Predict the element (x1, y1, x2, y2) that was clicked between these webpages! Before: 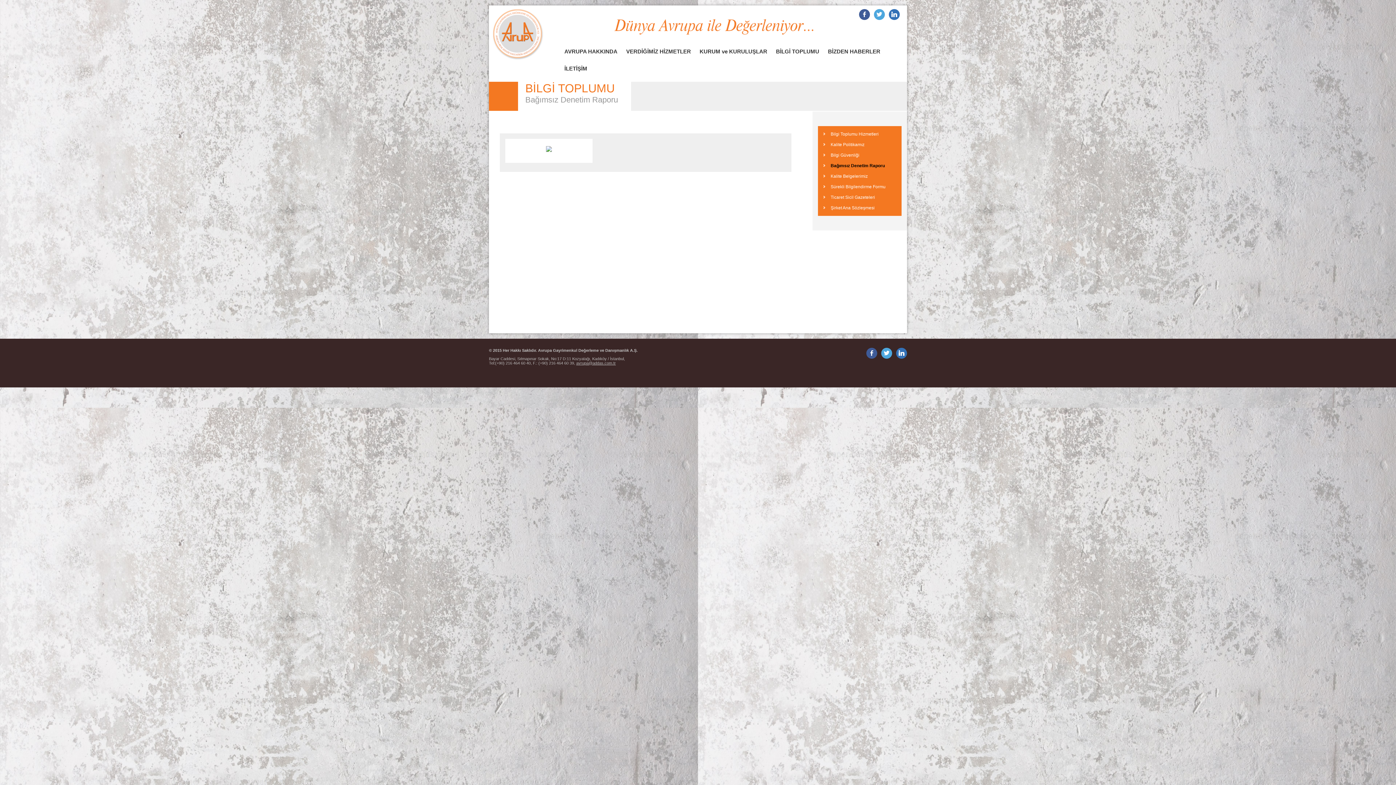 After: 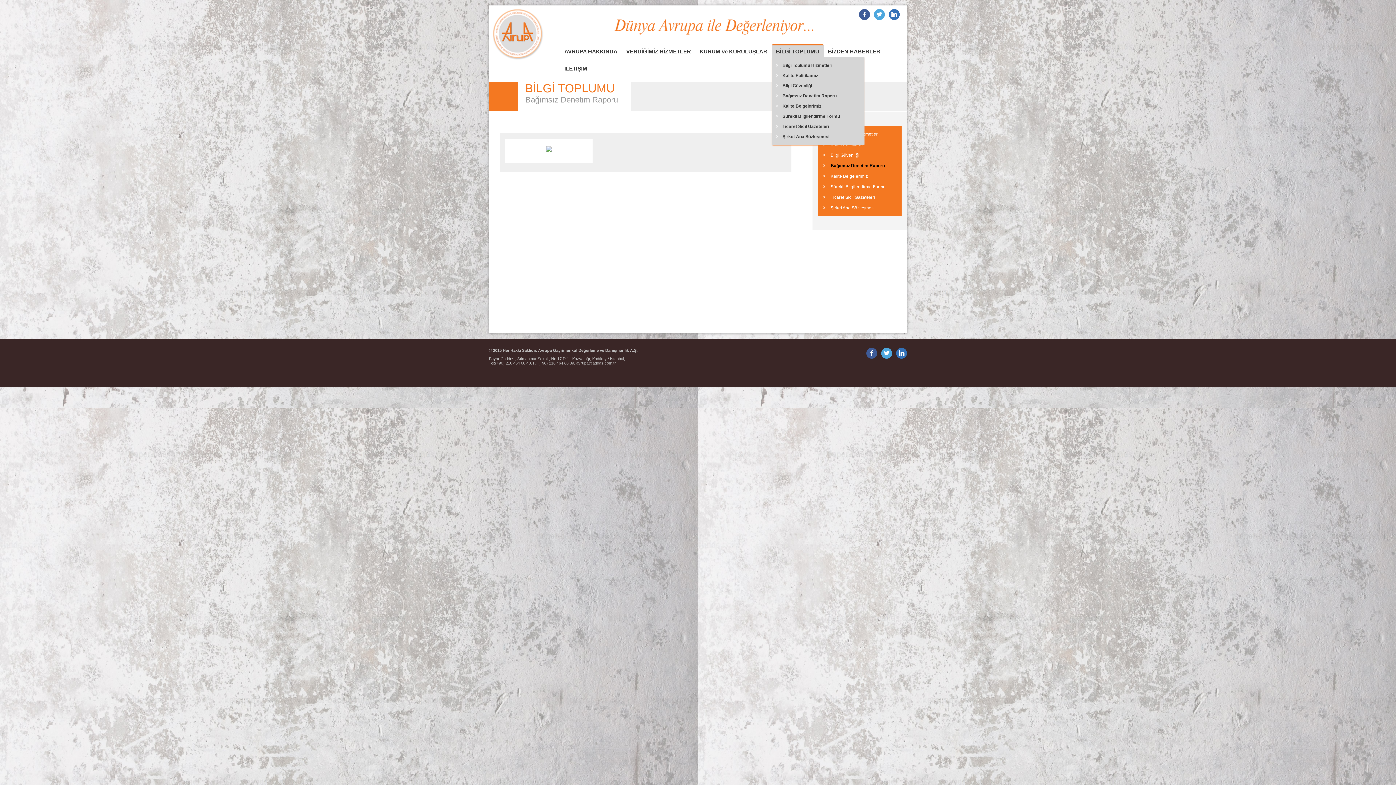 Action: bbox: (771, 44, 823, 59) label: BİLGİ TOPLUMU